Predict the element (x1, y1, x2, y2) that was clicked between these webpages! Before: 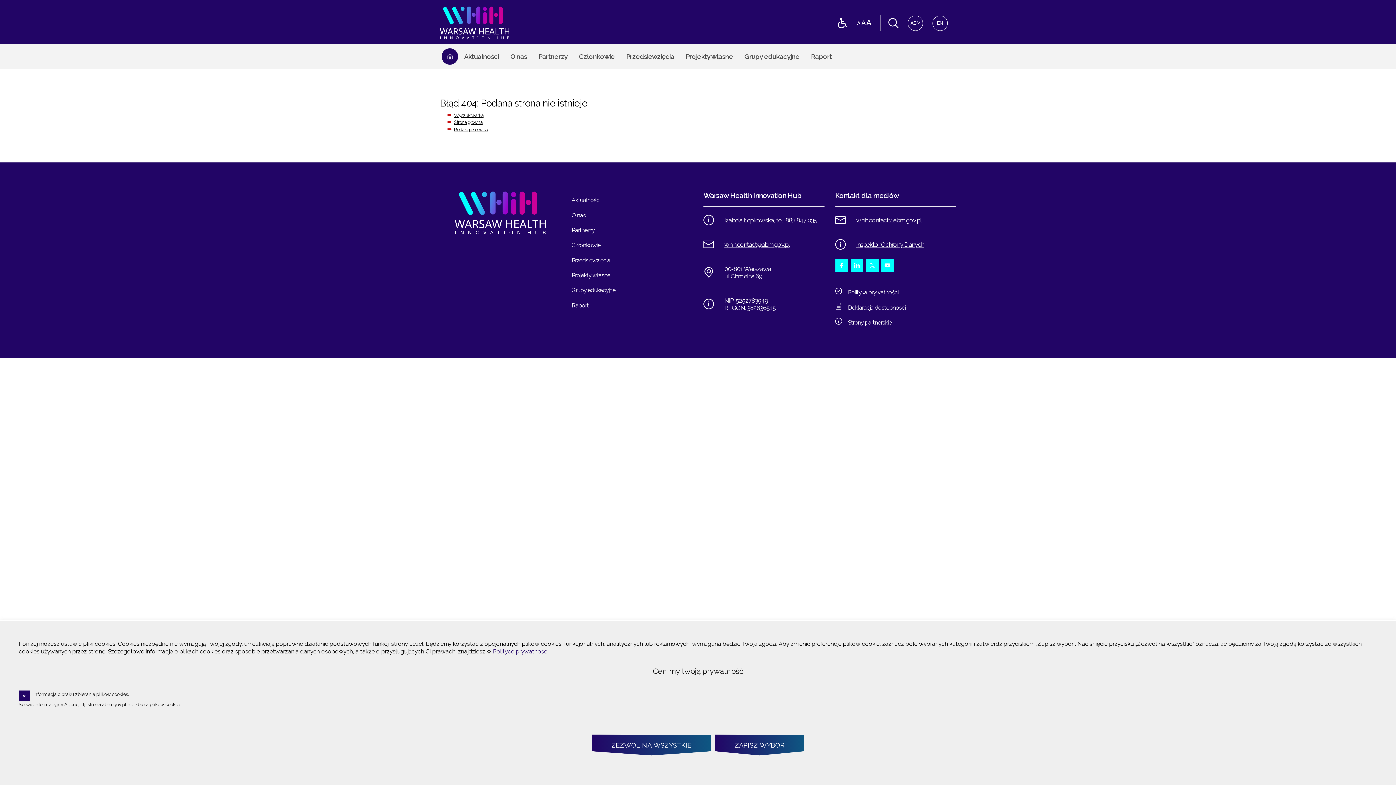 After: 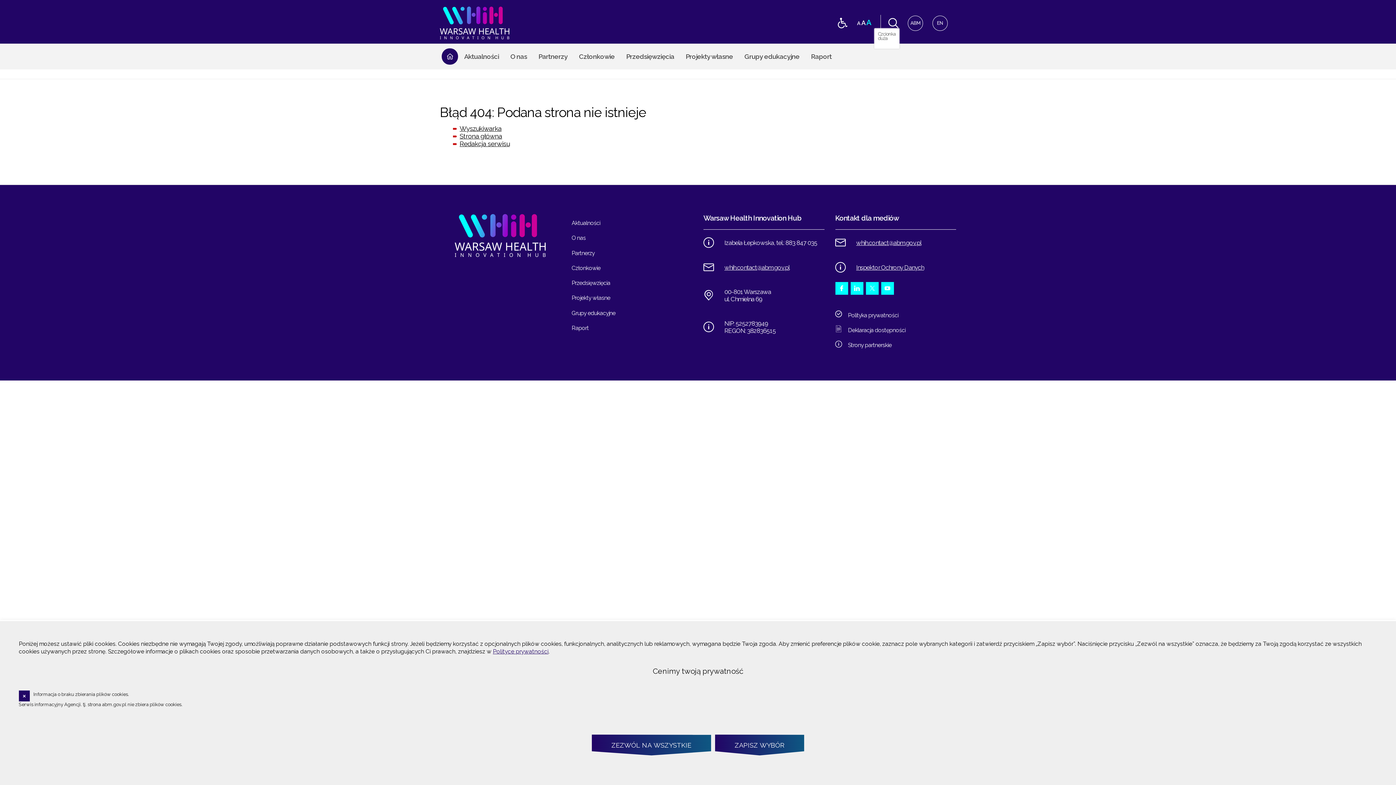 Action: bbox: (866, 14, 871, 30) label: czcionka duża